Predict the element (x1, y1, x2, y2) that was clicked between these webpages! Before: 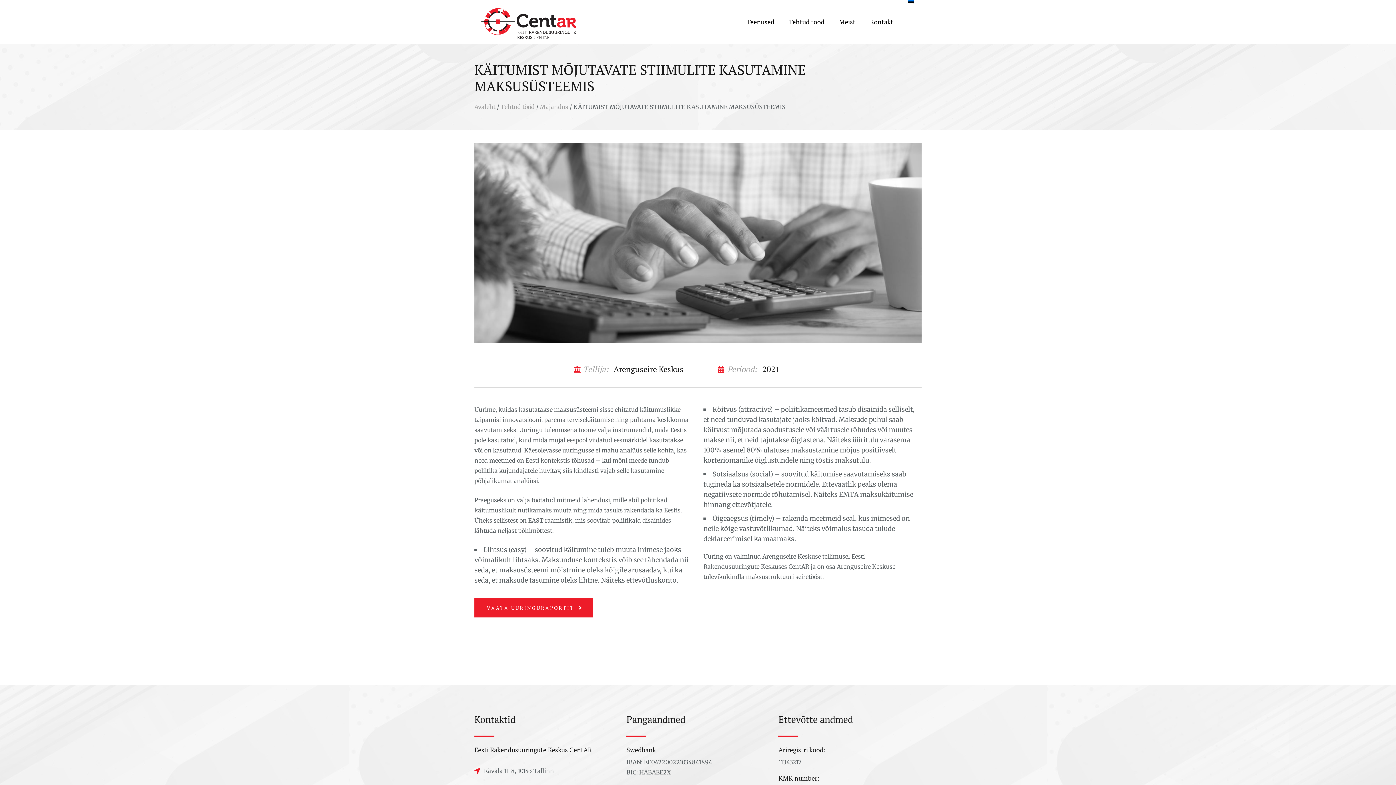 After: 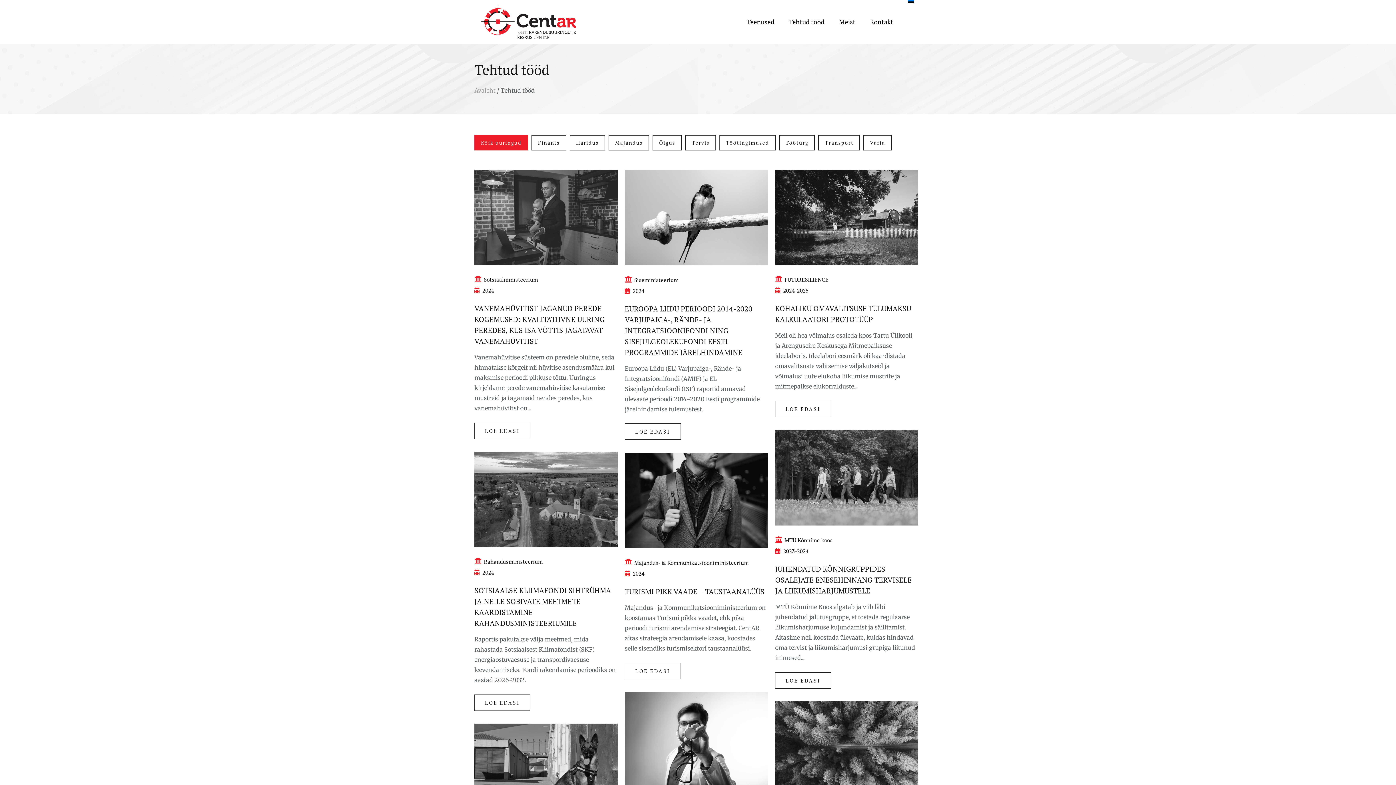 Action: bbox: (500, 103, 534, 110) label: Tehtud tööd